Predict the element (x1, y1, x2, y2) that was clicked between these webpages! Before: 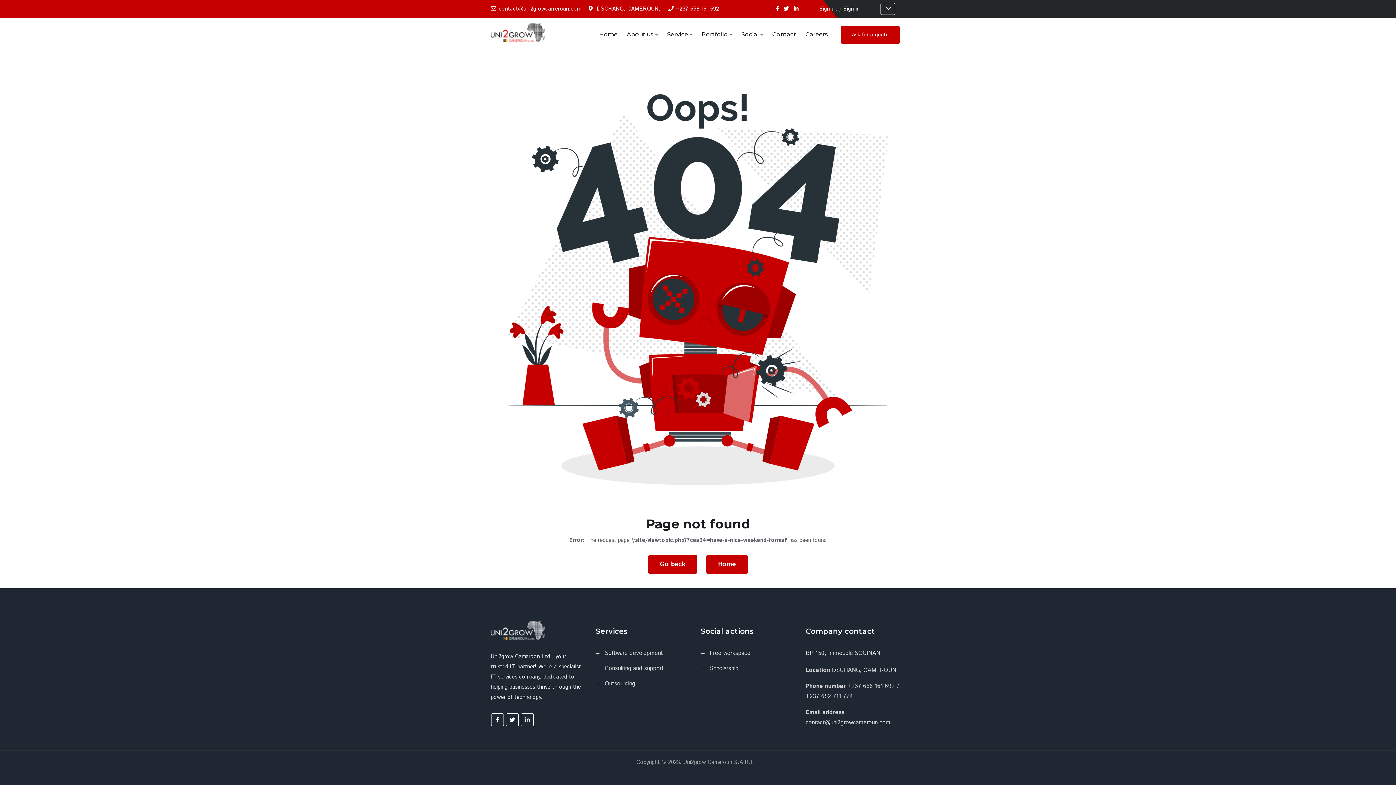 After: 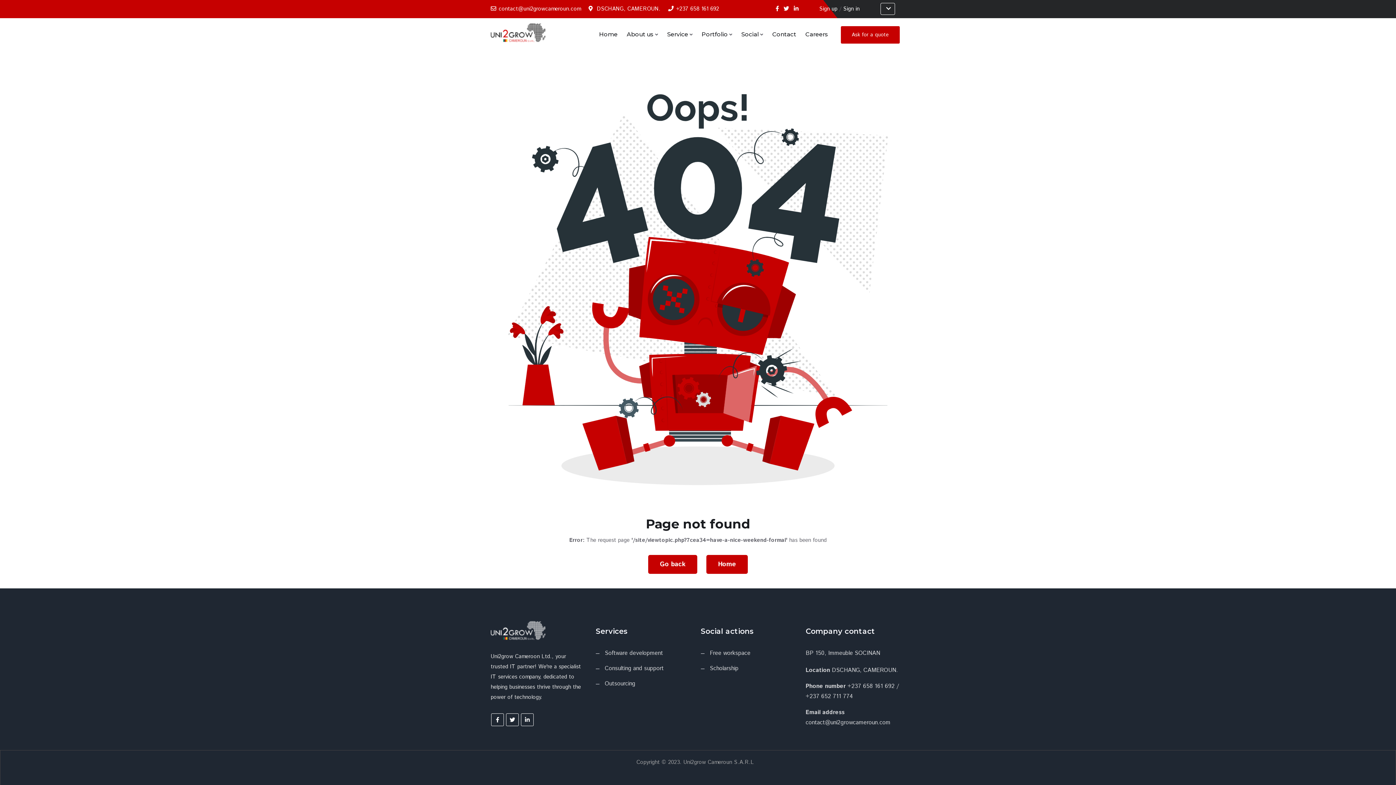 Action: bbox: (668, 5, 719, 12) label: +237 658 161 692